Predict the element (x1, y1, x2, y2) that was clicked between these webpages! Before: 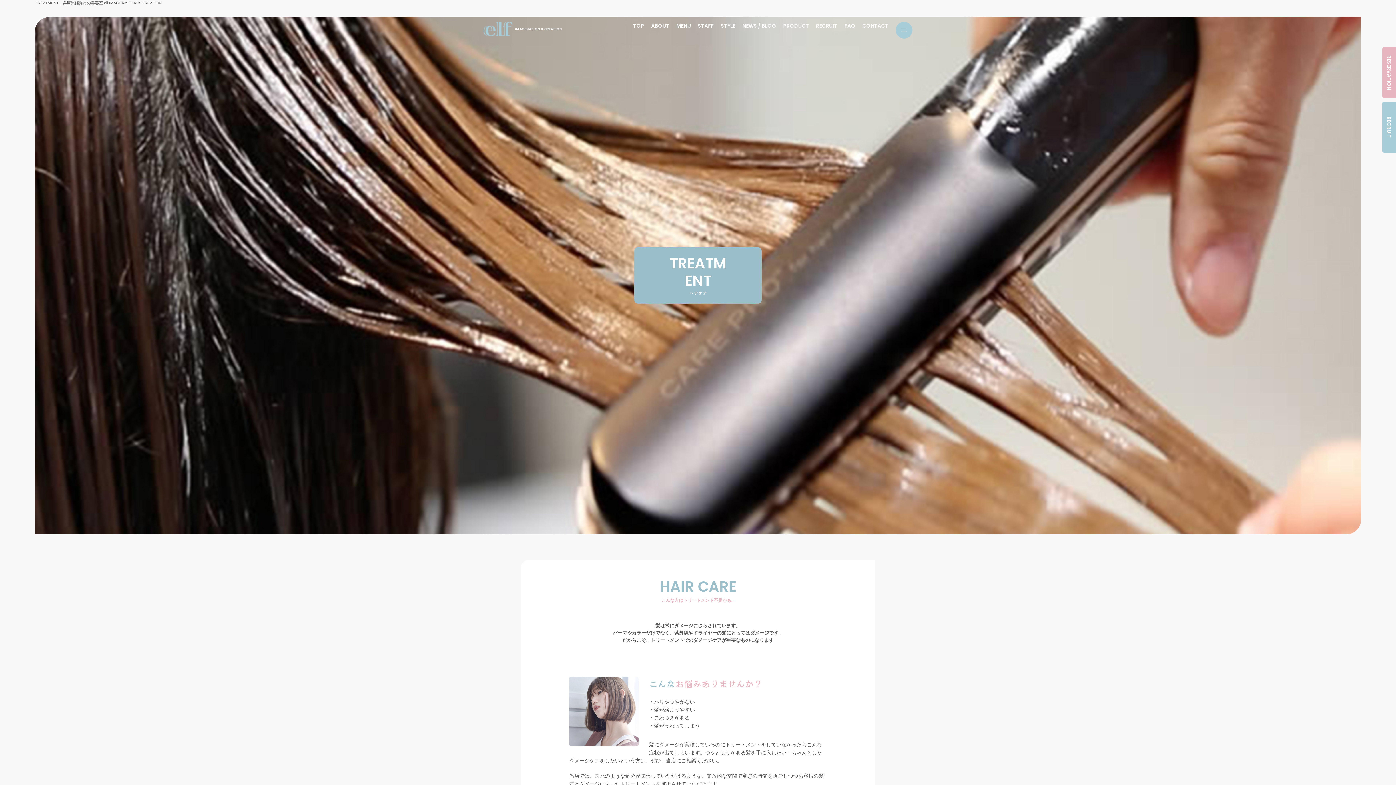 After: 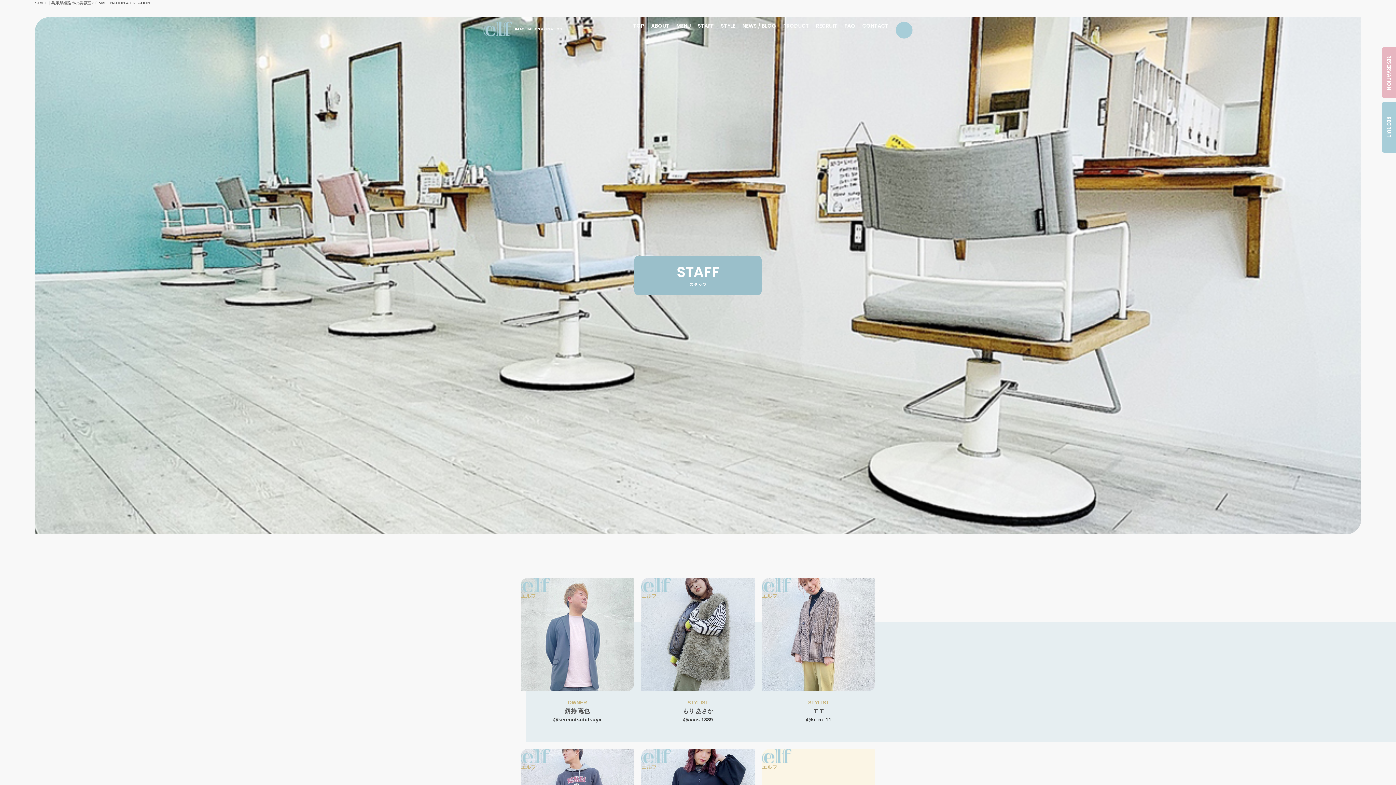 Action: label: STAFF bbox: (698, 21, 714, 32)